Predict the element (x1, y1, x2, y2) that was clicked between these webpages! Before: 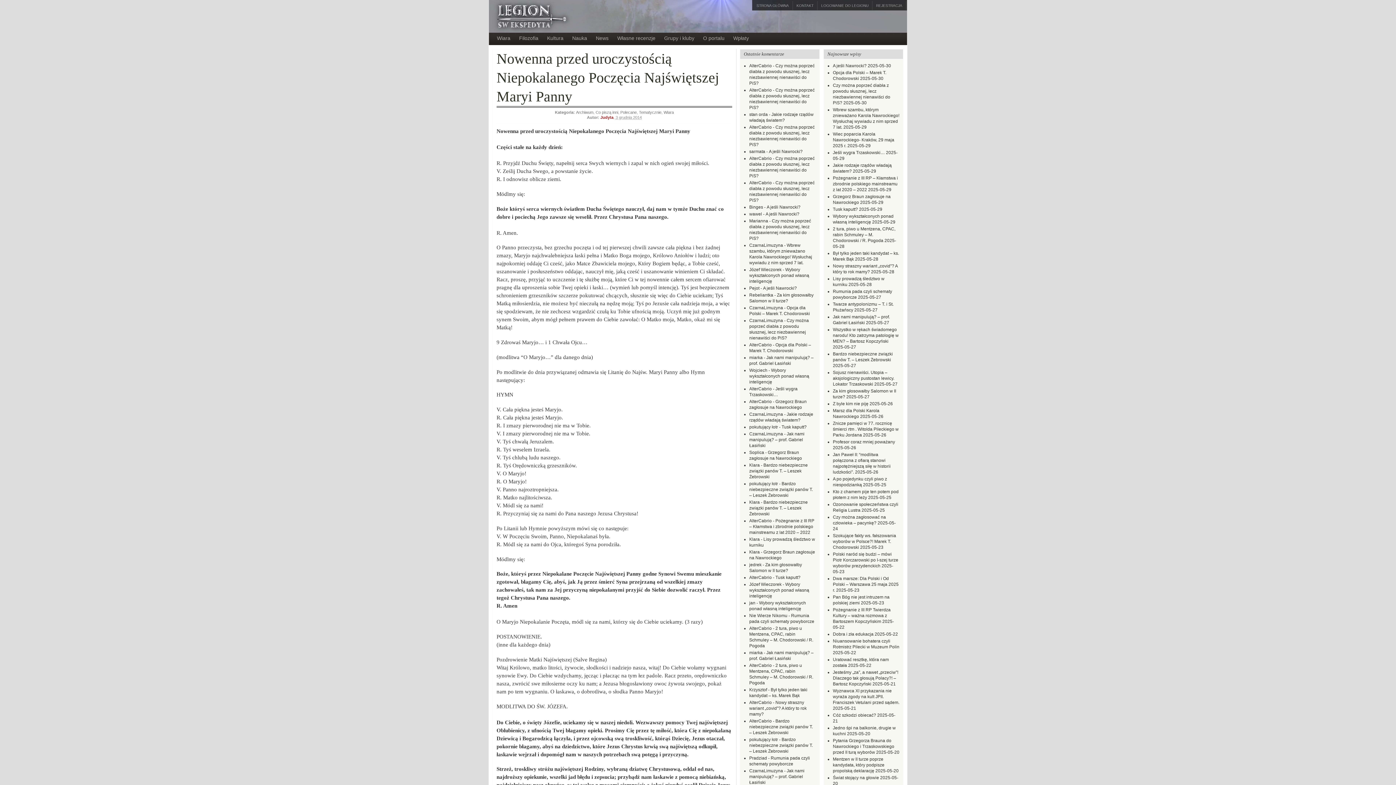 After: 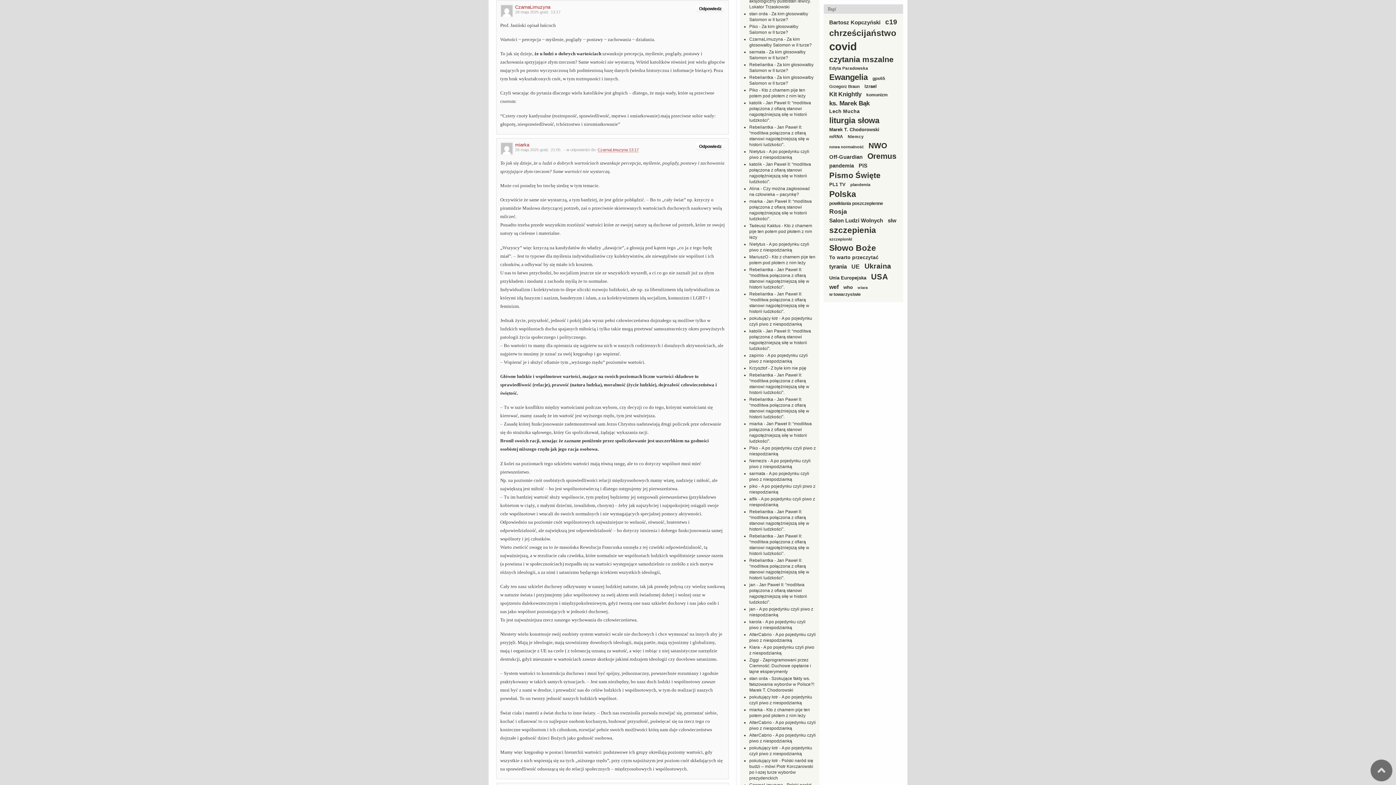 Action: label: Jak nami manipulują? – prof. Gabriel Łasiński bbox: (749, 768, 804, 785)